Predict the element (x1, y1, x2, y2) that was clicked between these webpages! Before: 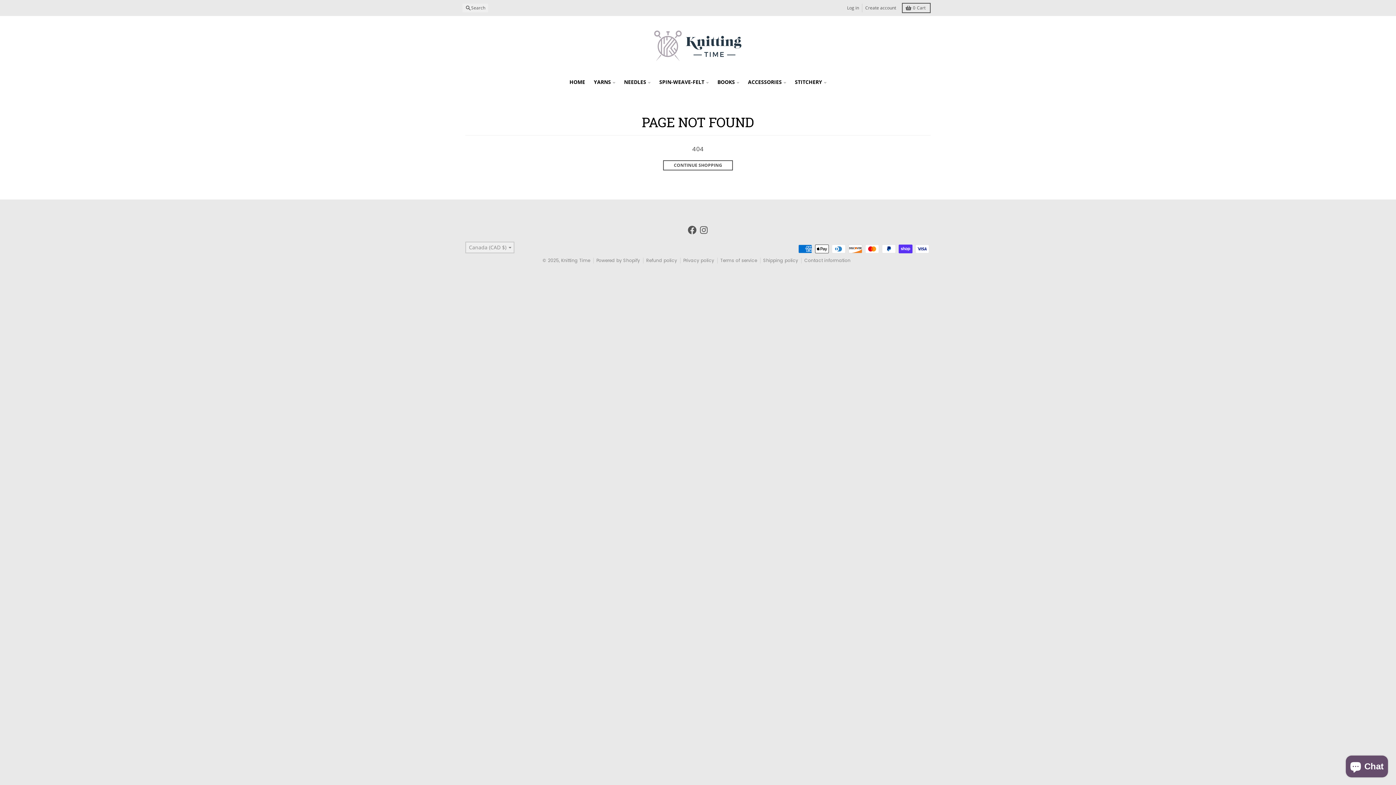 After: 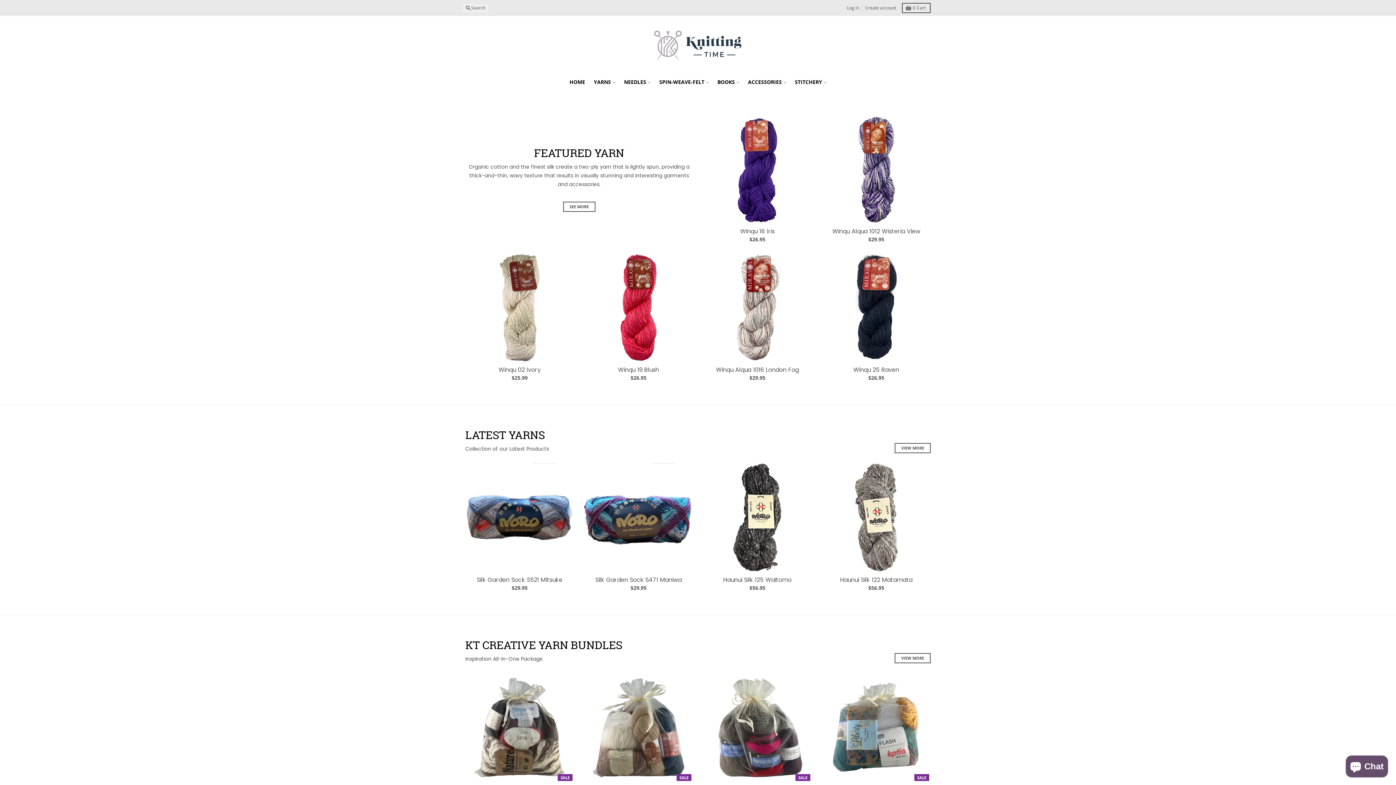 Action: bbox: (565, 75, 589, 88) label: HOME